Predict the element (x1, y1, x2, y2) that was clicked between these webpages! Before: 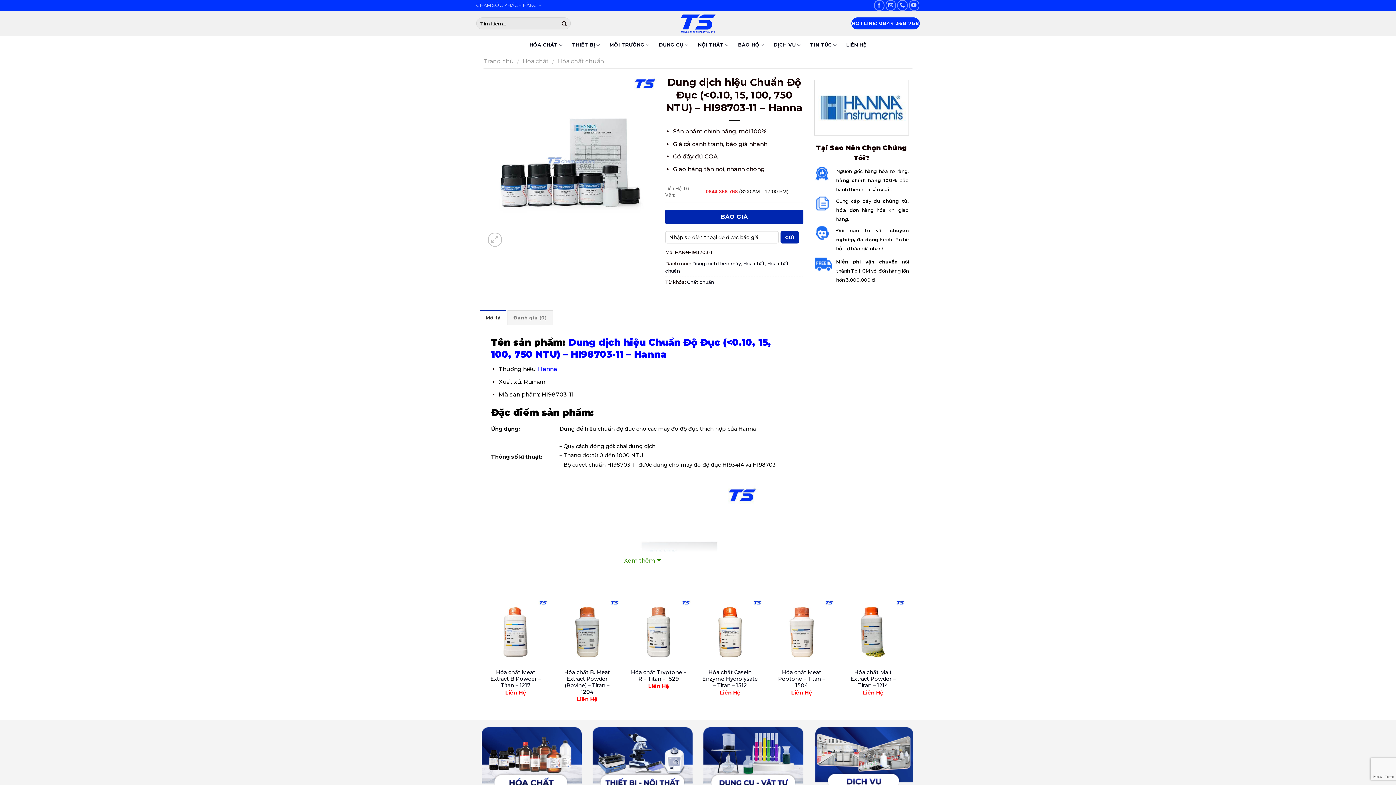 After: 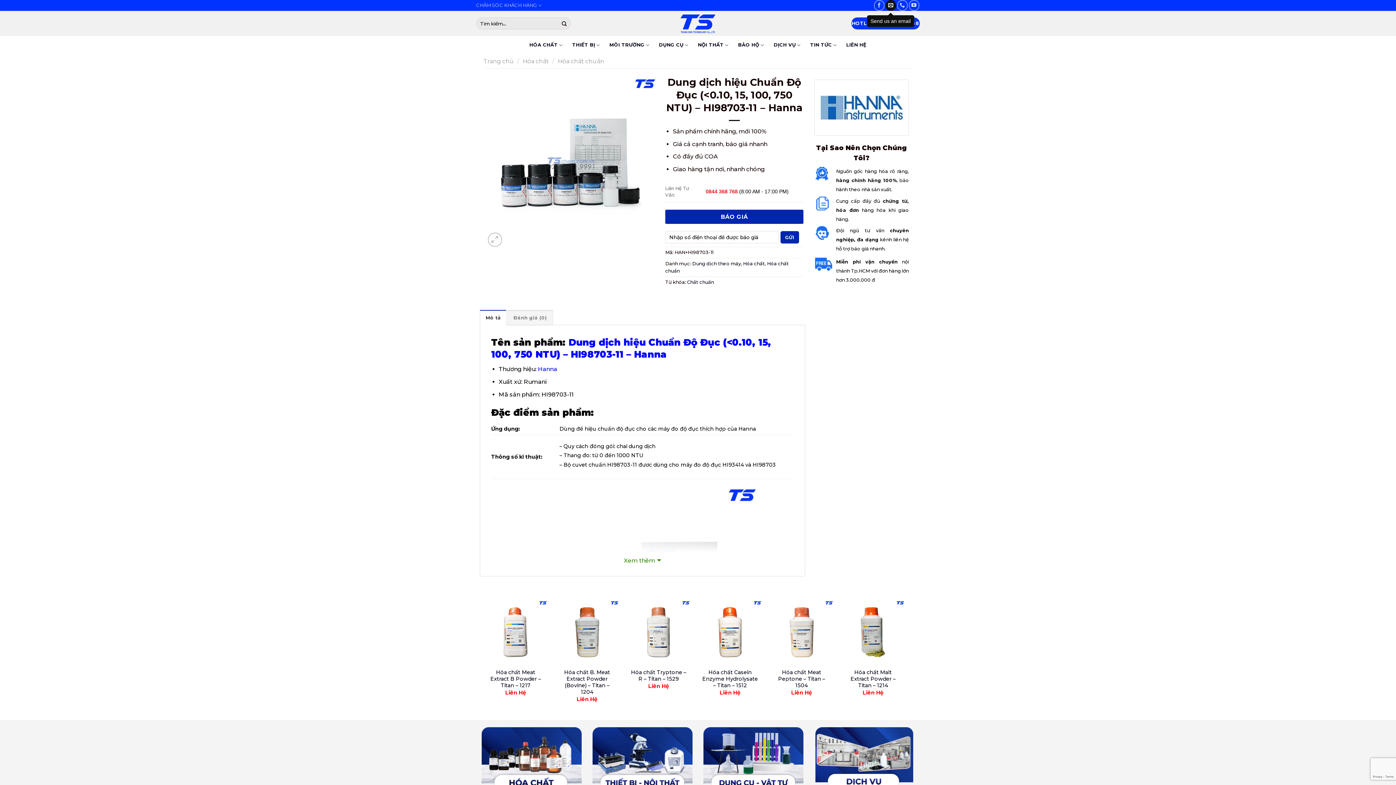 Action: bbox: (885, 0, 896, 10)